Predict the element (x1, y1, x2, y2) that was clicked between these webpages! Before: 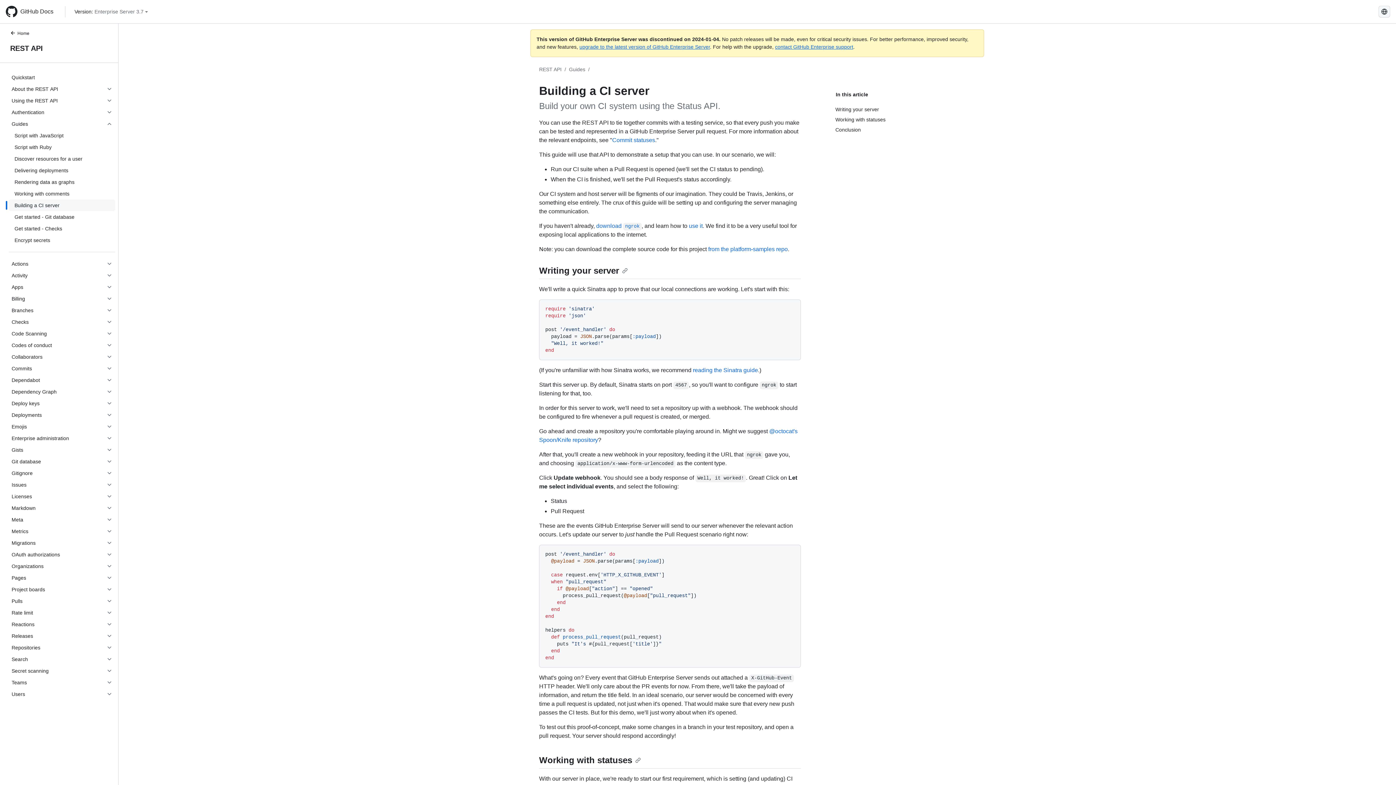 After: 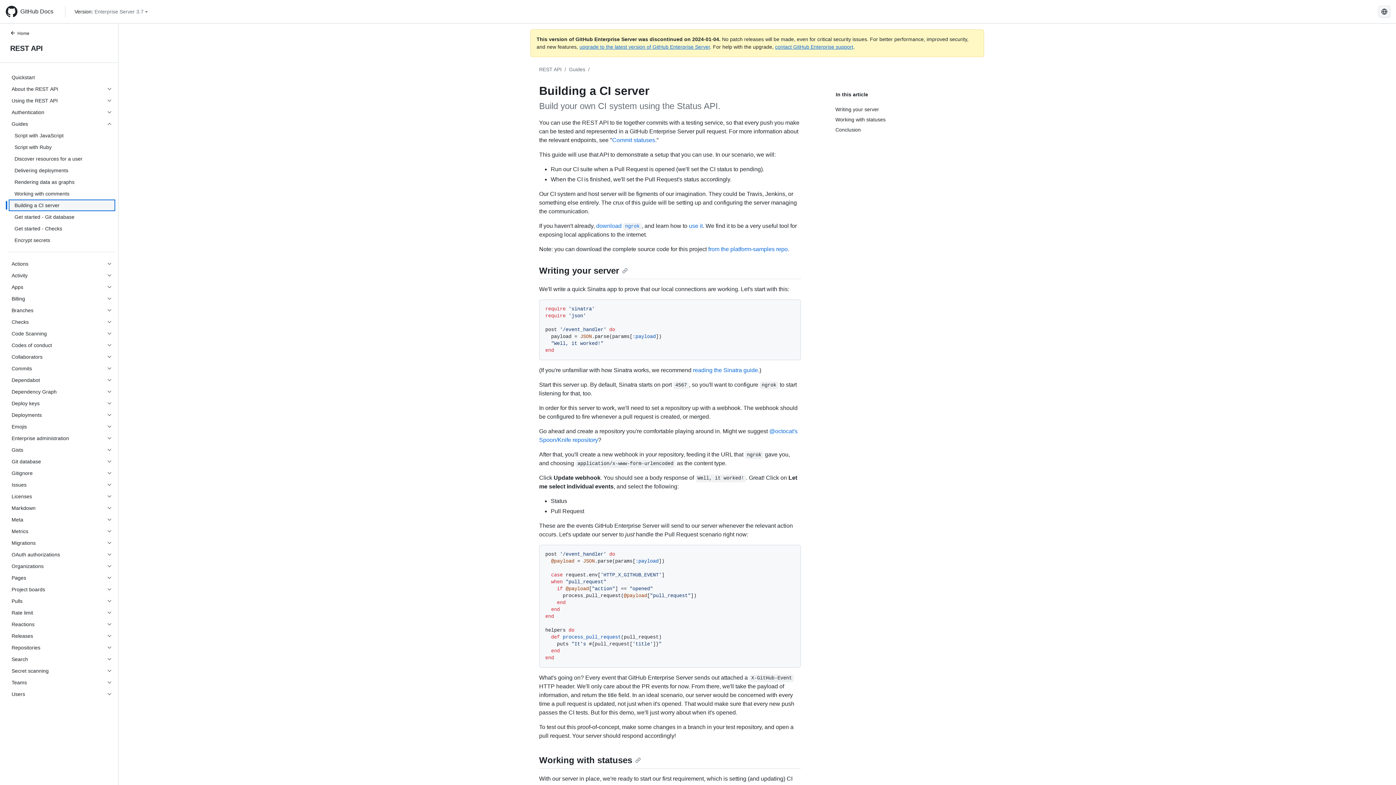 Action: label: Building a CI server bbox: (8, 199, 115, 211)